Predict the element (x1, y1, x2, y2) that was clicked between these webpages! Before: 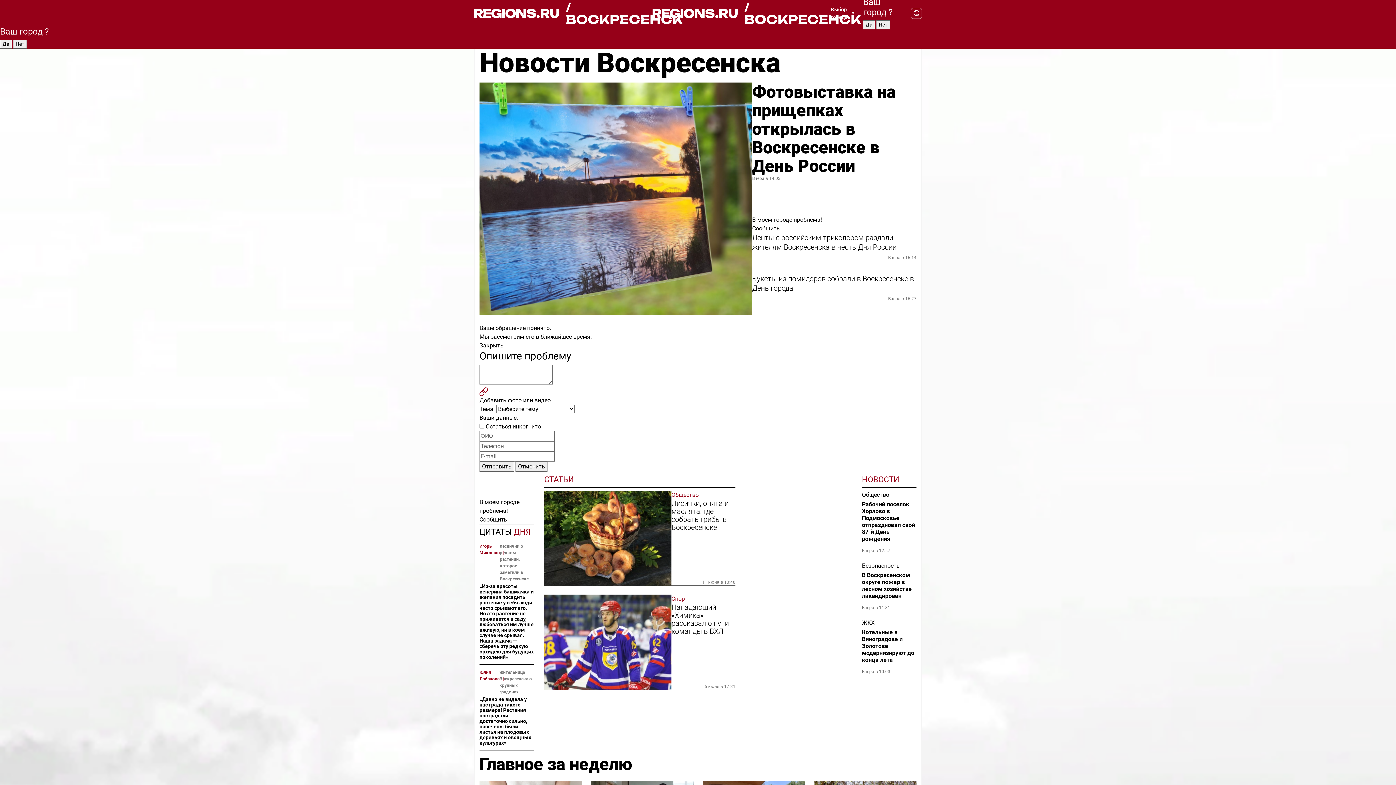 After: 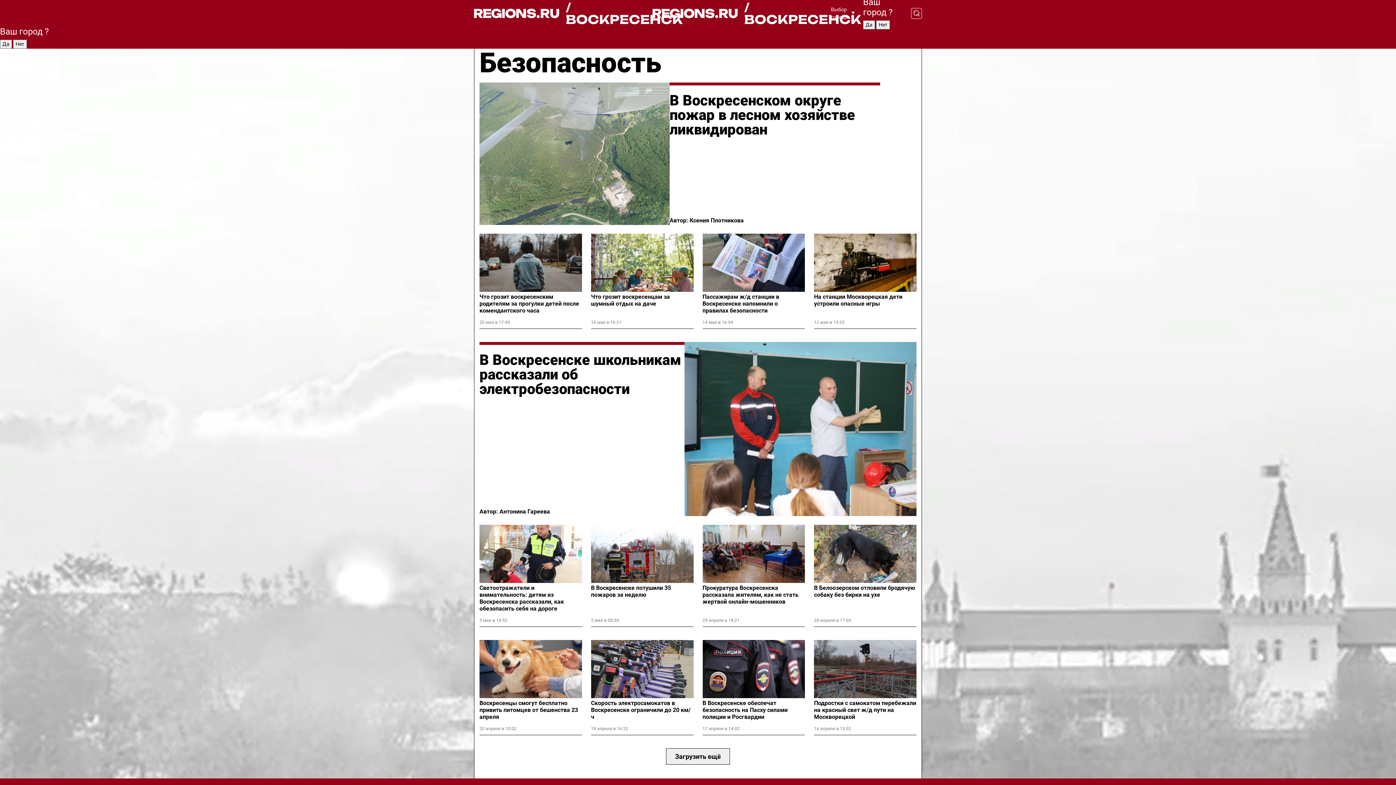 Action: label: Безопасность bbox: (862, 561, 916, 570)